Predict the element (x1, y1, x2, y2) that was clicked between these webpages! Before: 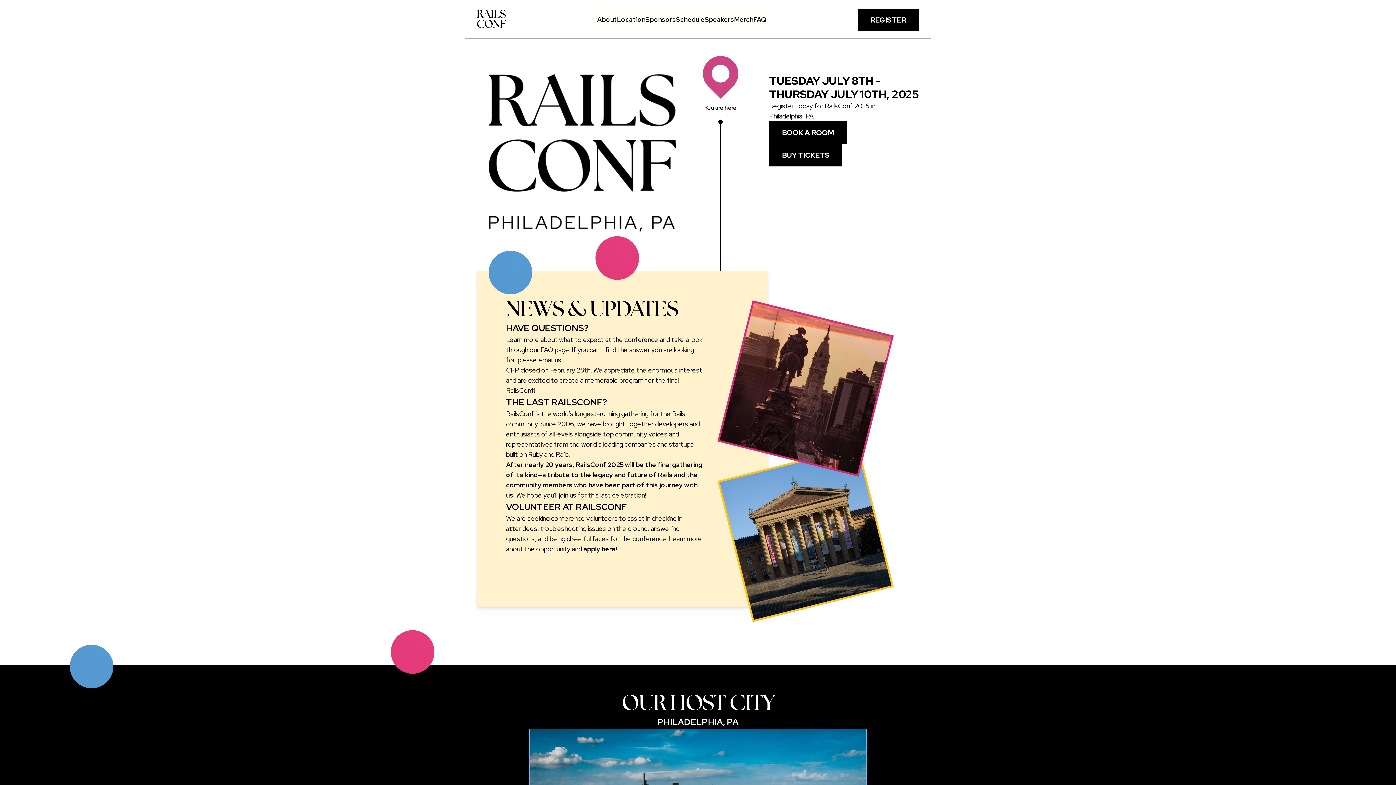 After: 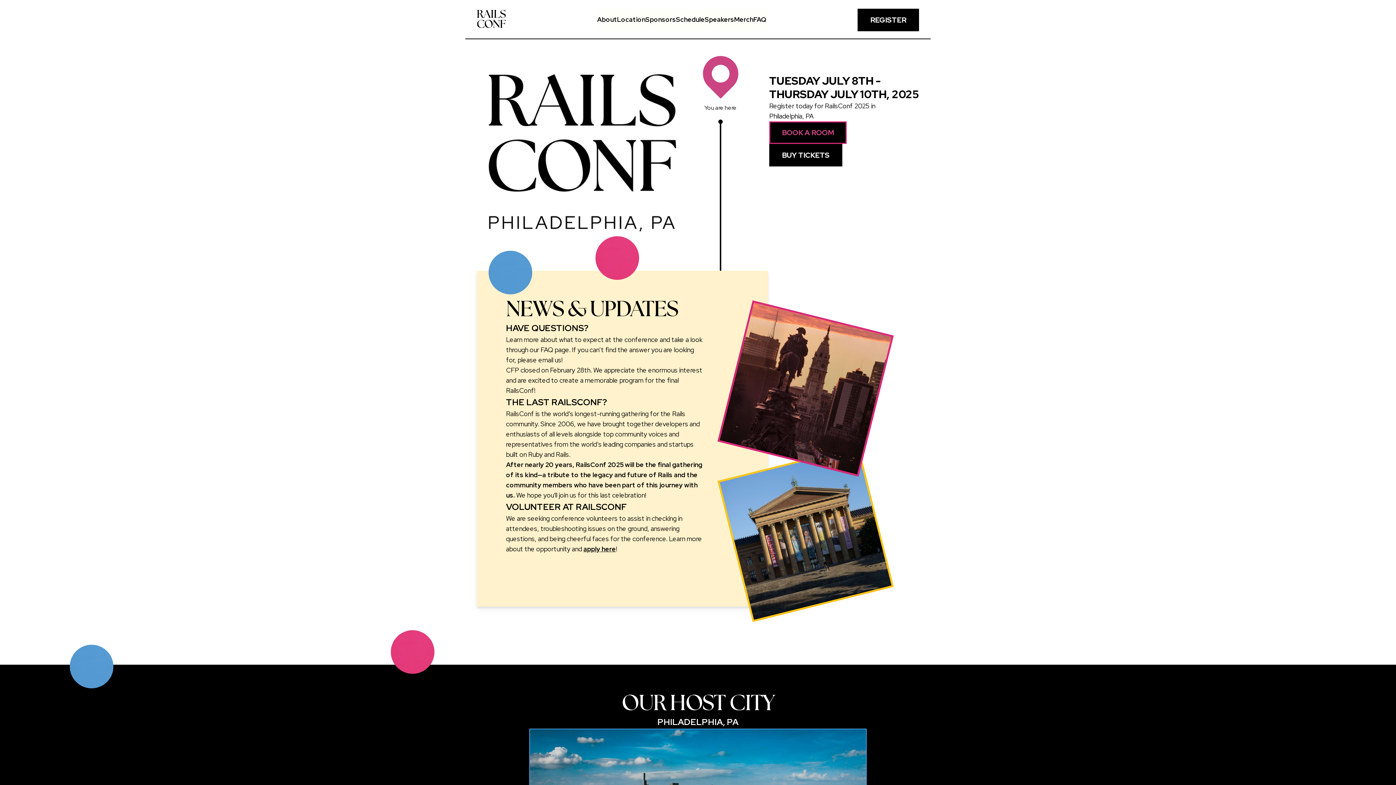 Action: bbox: (769, 121, 846, 144) label: BOOK A ROOM